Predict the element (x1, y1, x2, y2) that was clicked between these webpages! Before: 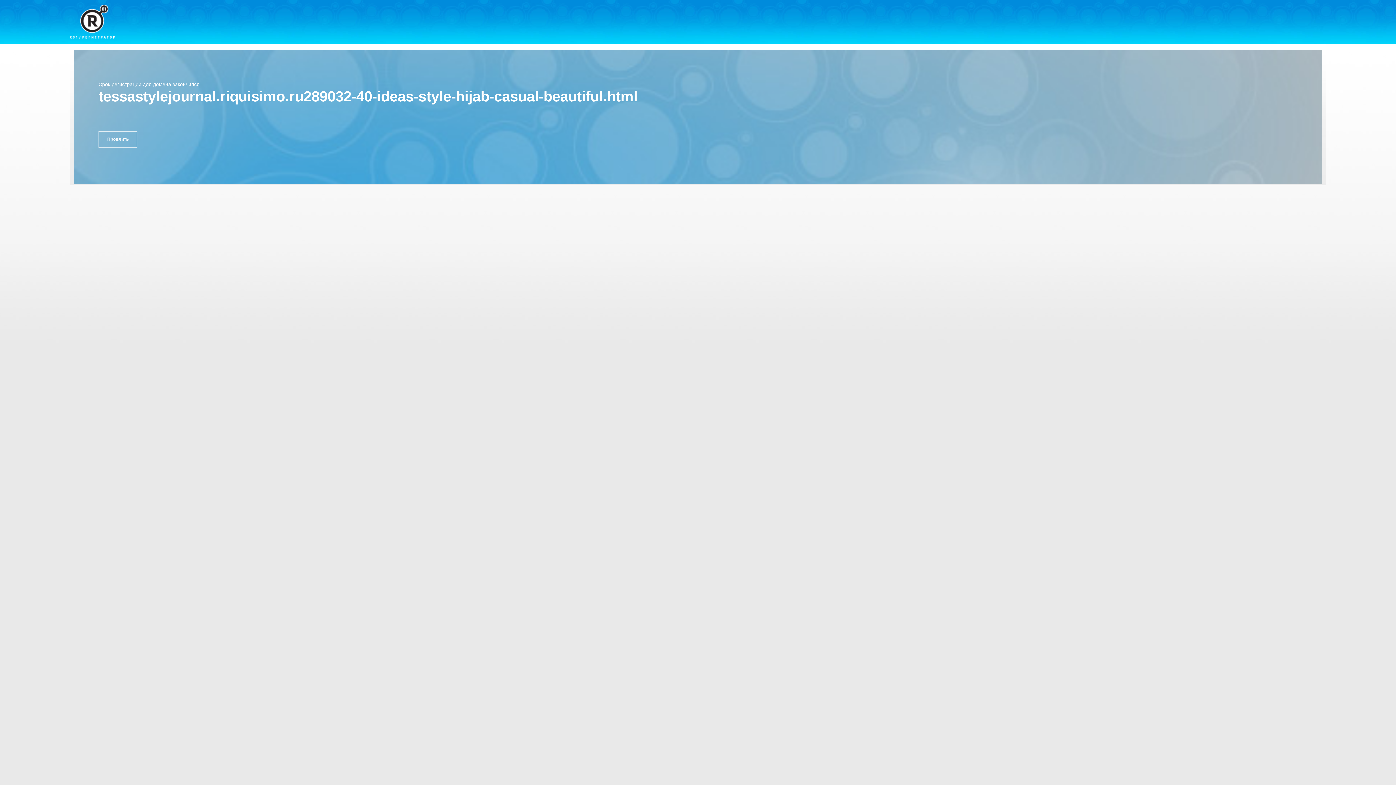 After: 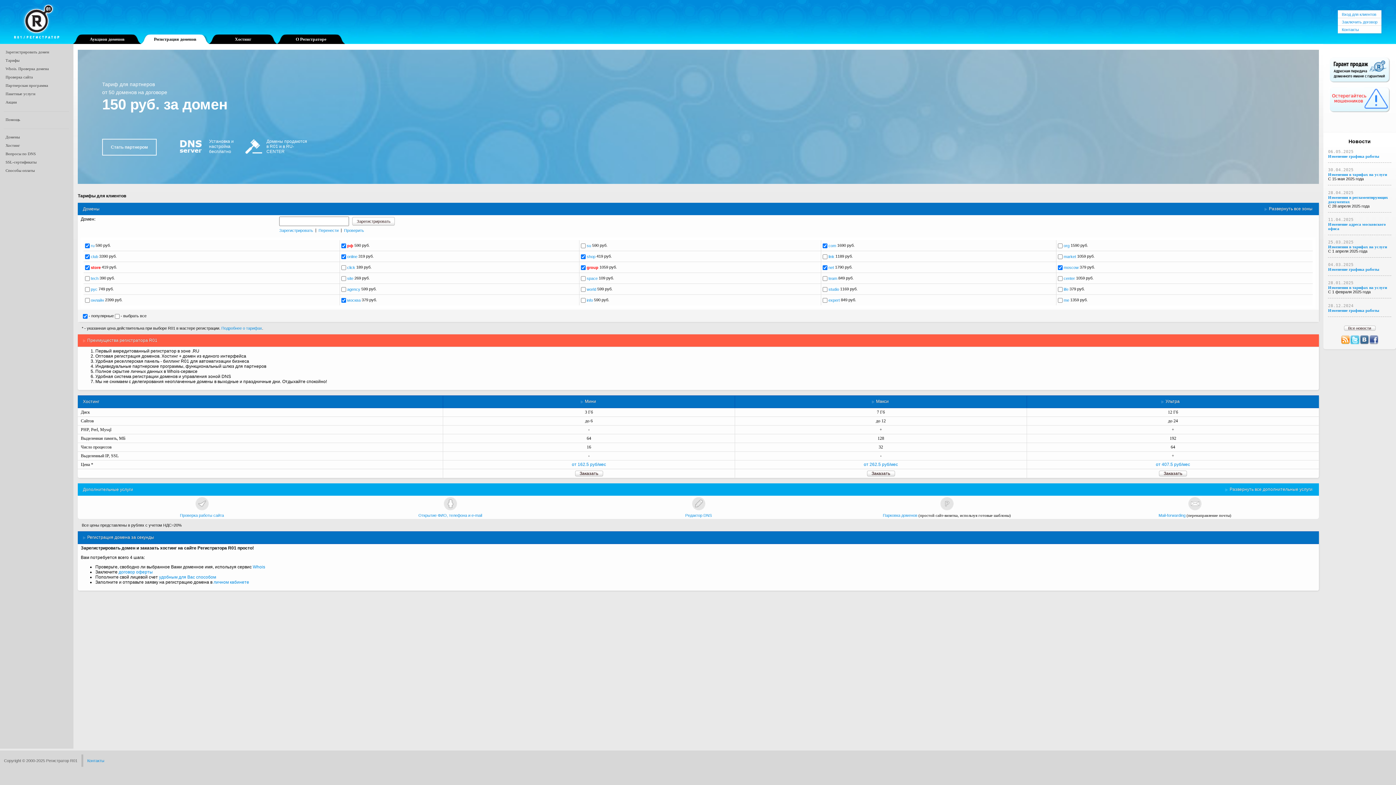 Action: bbox: (69, 4, 114, 38)